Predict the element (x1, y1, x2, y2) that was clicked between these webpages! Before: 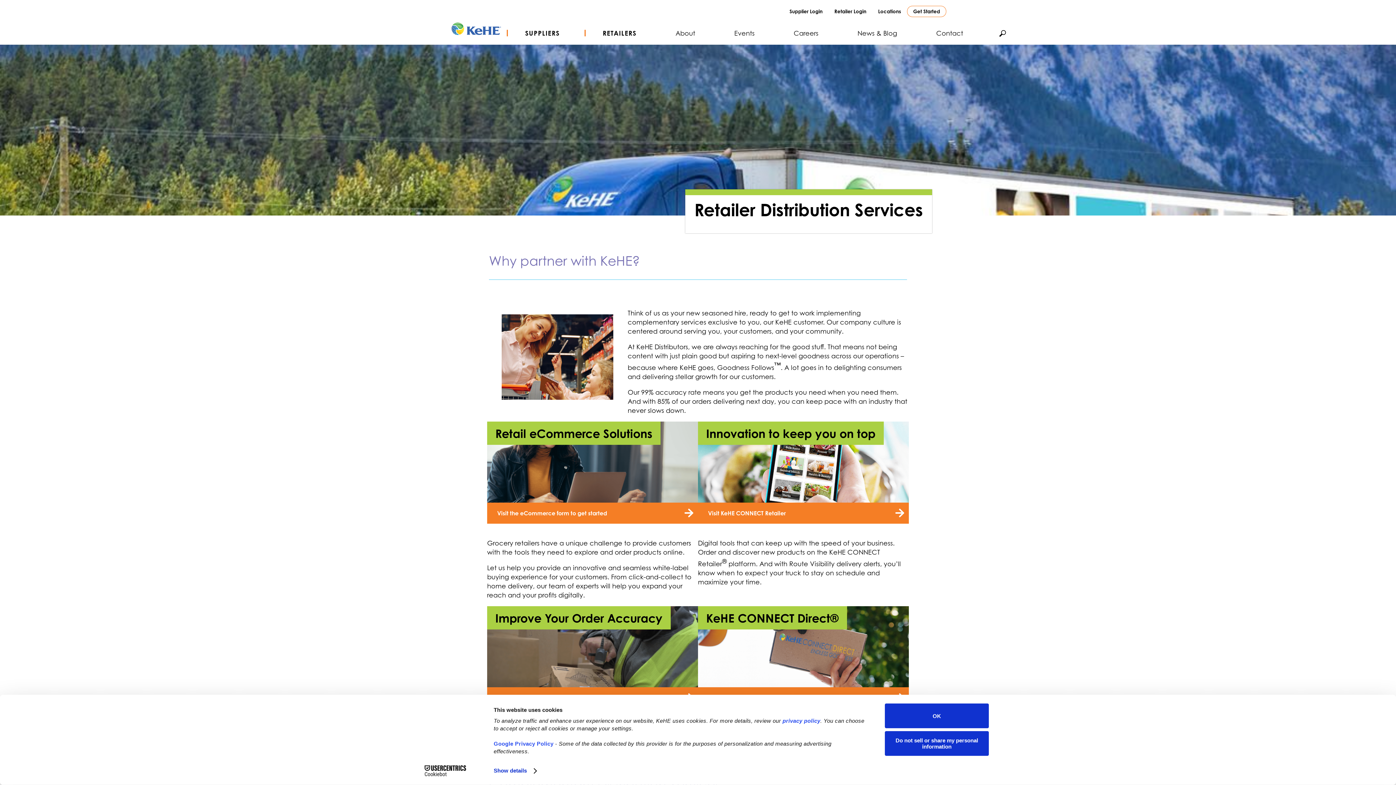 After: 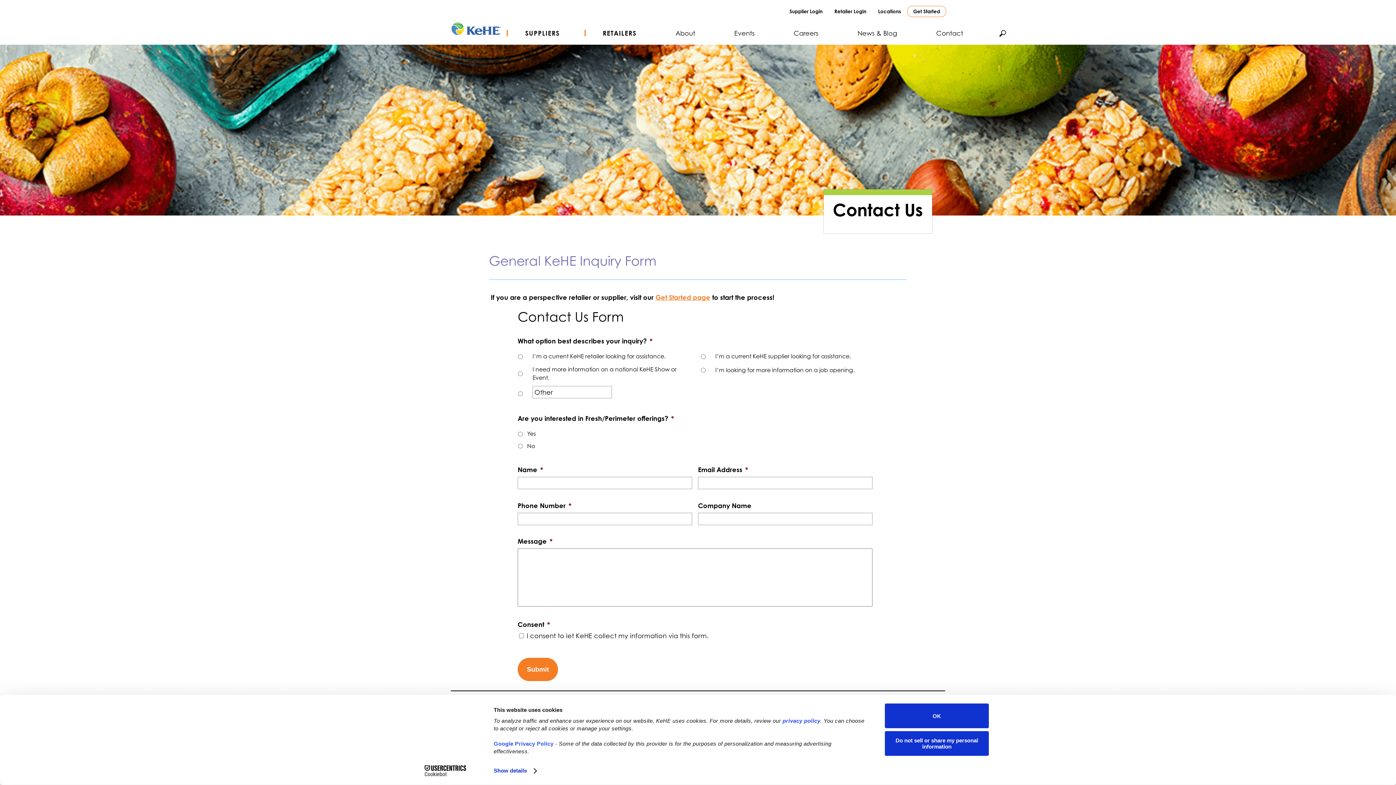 Action: bbox: (916, 25, 982, 40) label: Contact